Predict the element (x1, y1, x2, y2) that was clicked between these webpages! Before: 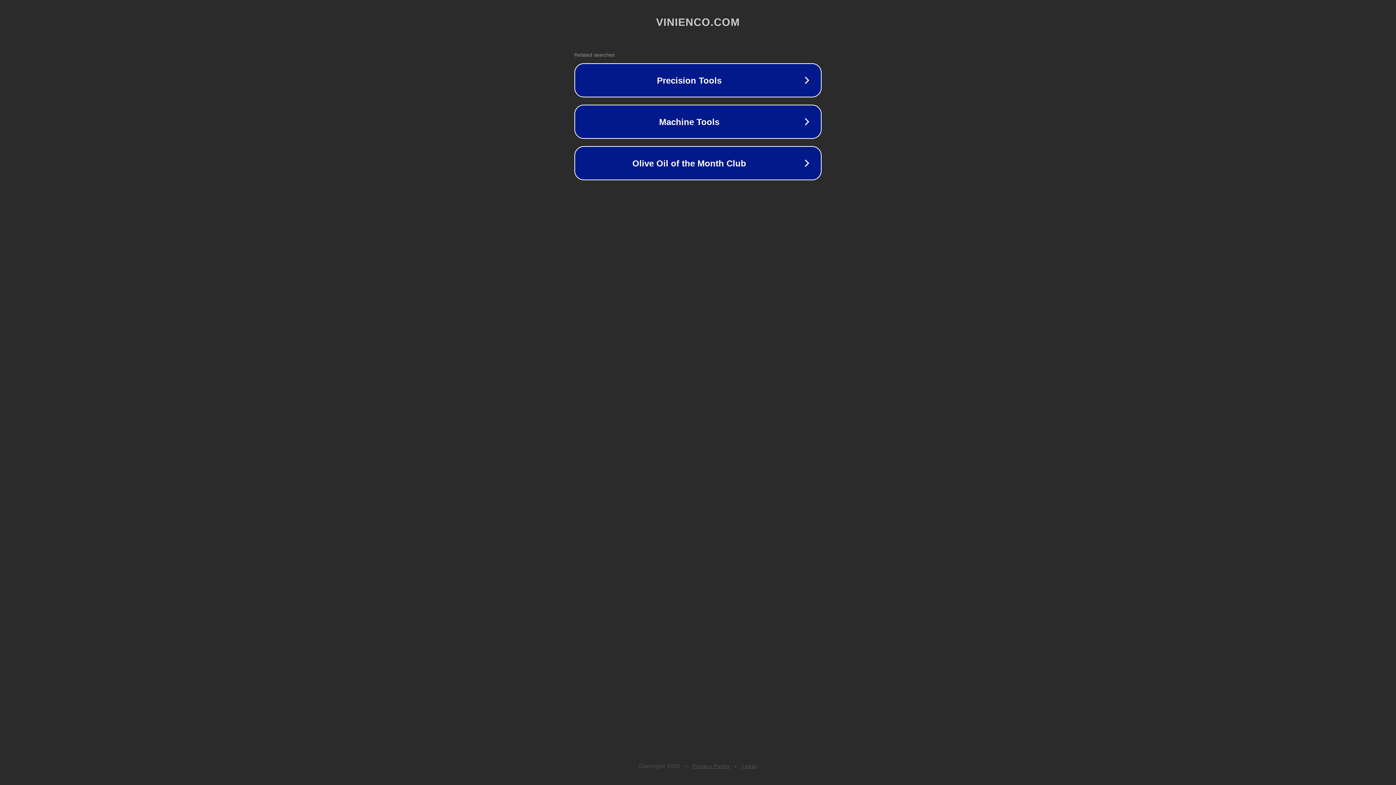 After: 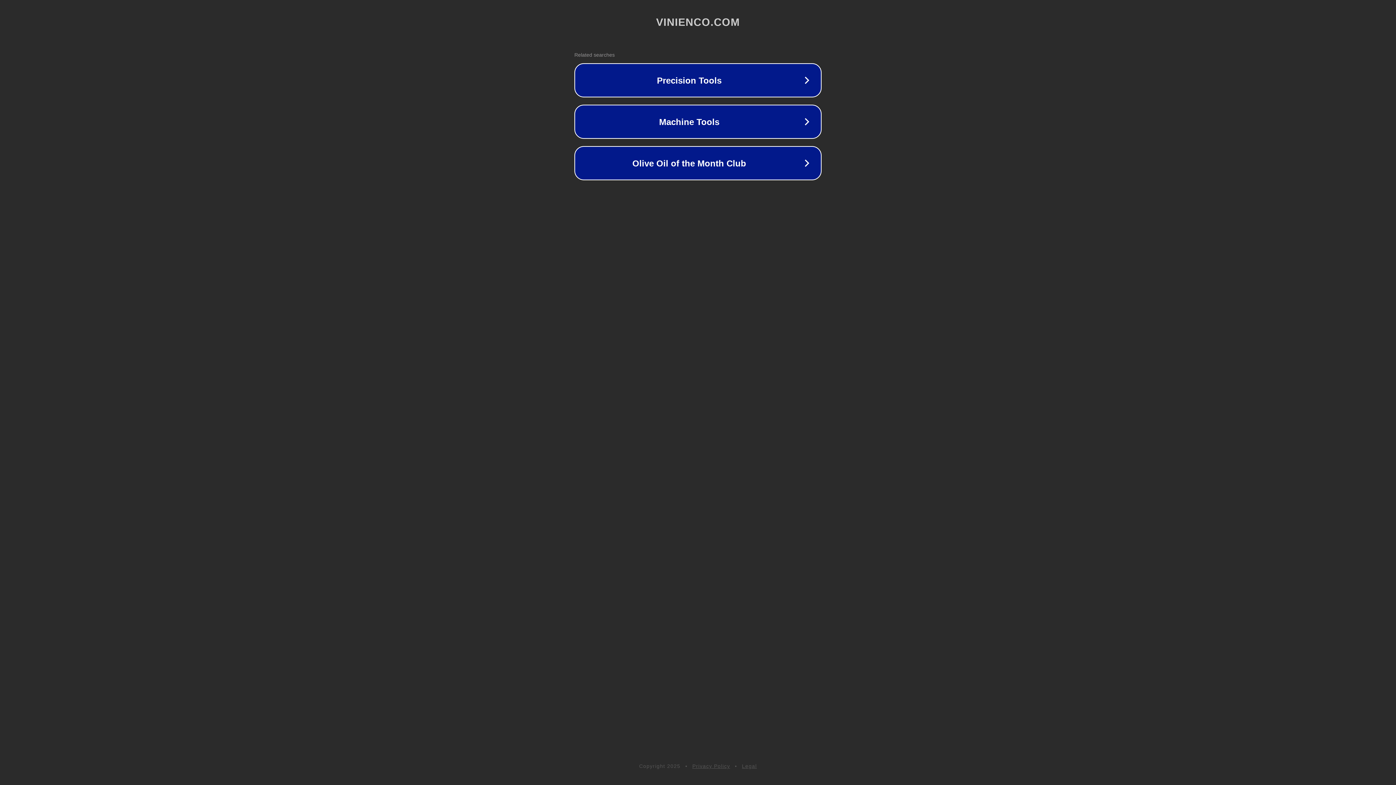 Action: label: Legal bbox: (742, 763, 757, 769)